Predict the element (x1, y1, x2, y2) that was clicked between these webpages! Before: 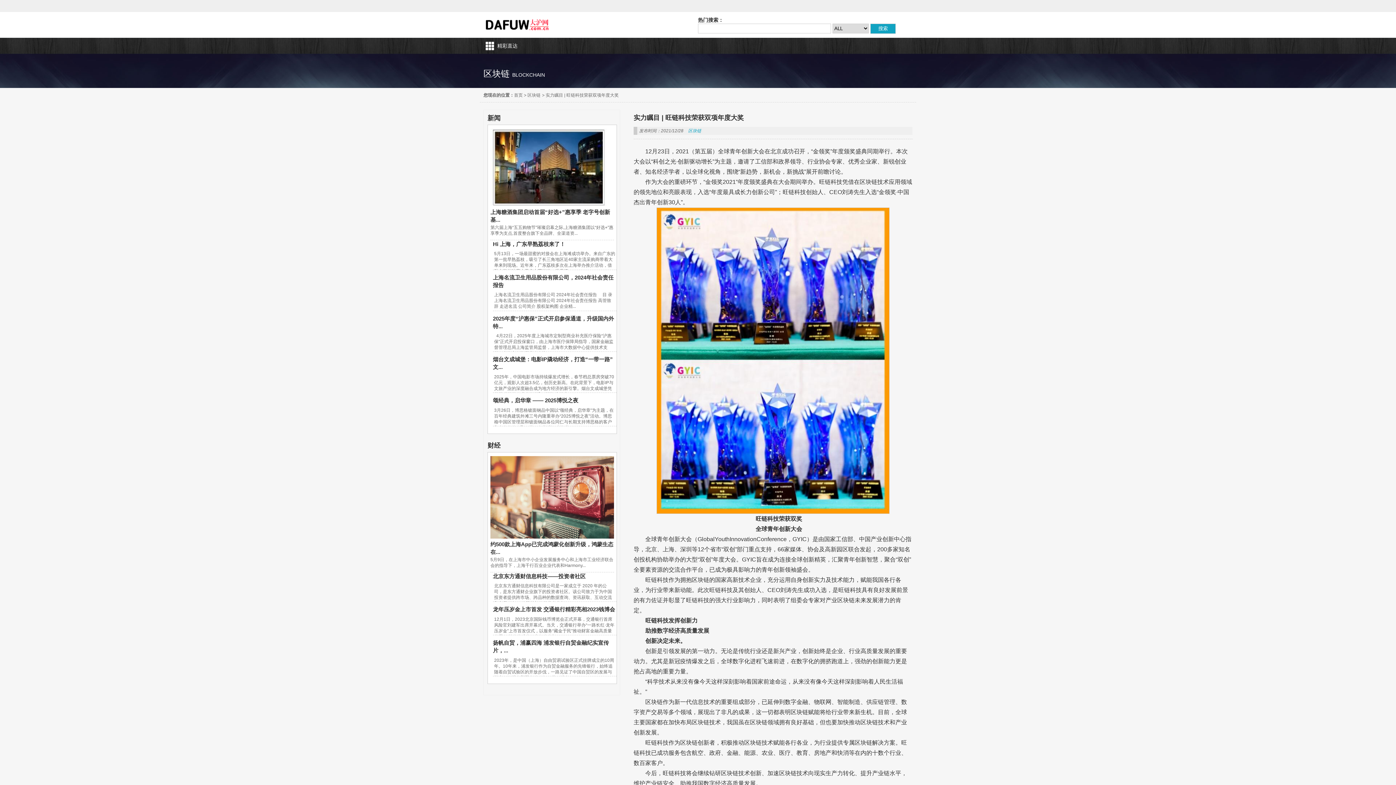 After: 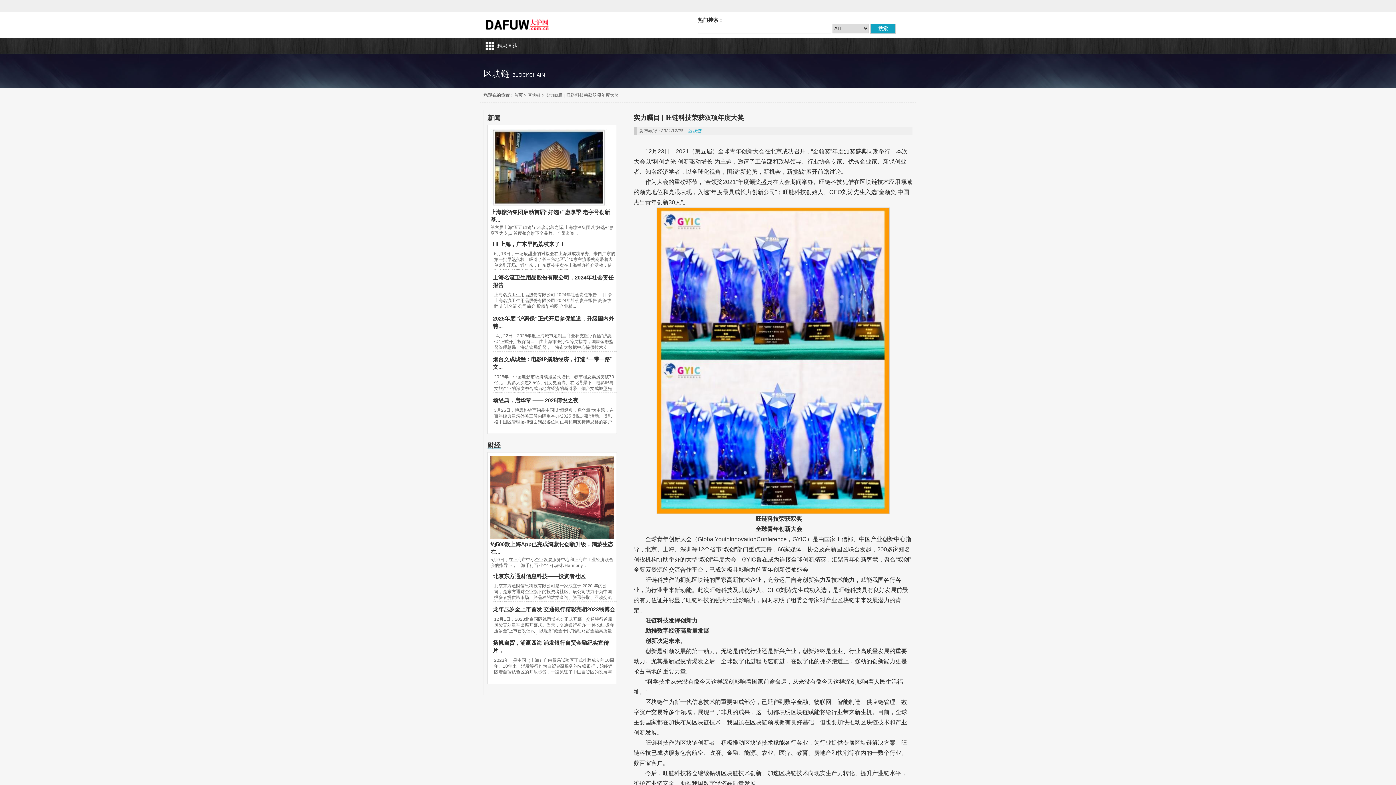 Action: bbox: (487, 441, 616, 450) label: 财经